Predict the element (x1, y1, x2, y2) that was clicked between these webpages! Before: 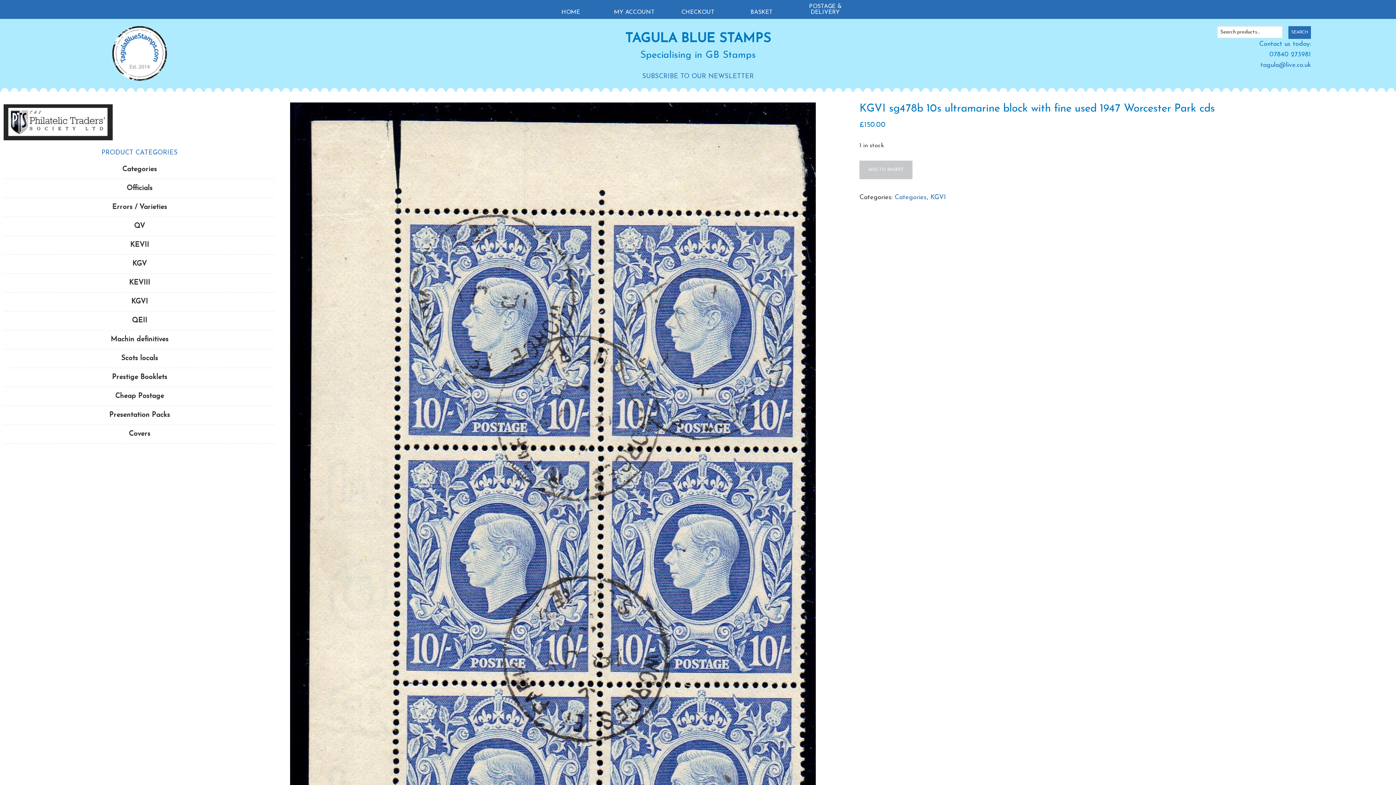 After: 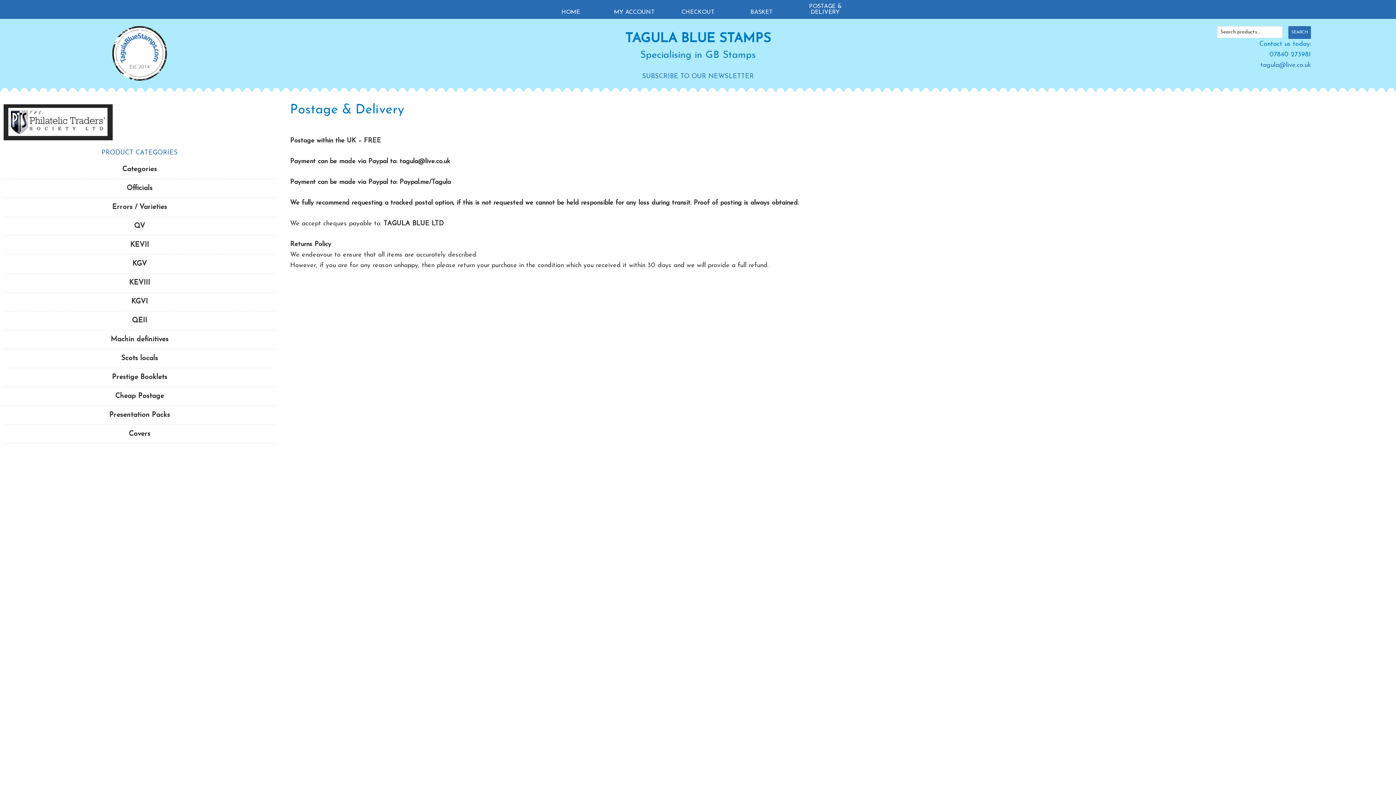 Action: label: POSTAGE & DELIVERY bbox: (798, 0, 852, 18)